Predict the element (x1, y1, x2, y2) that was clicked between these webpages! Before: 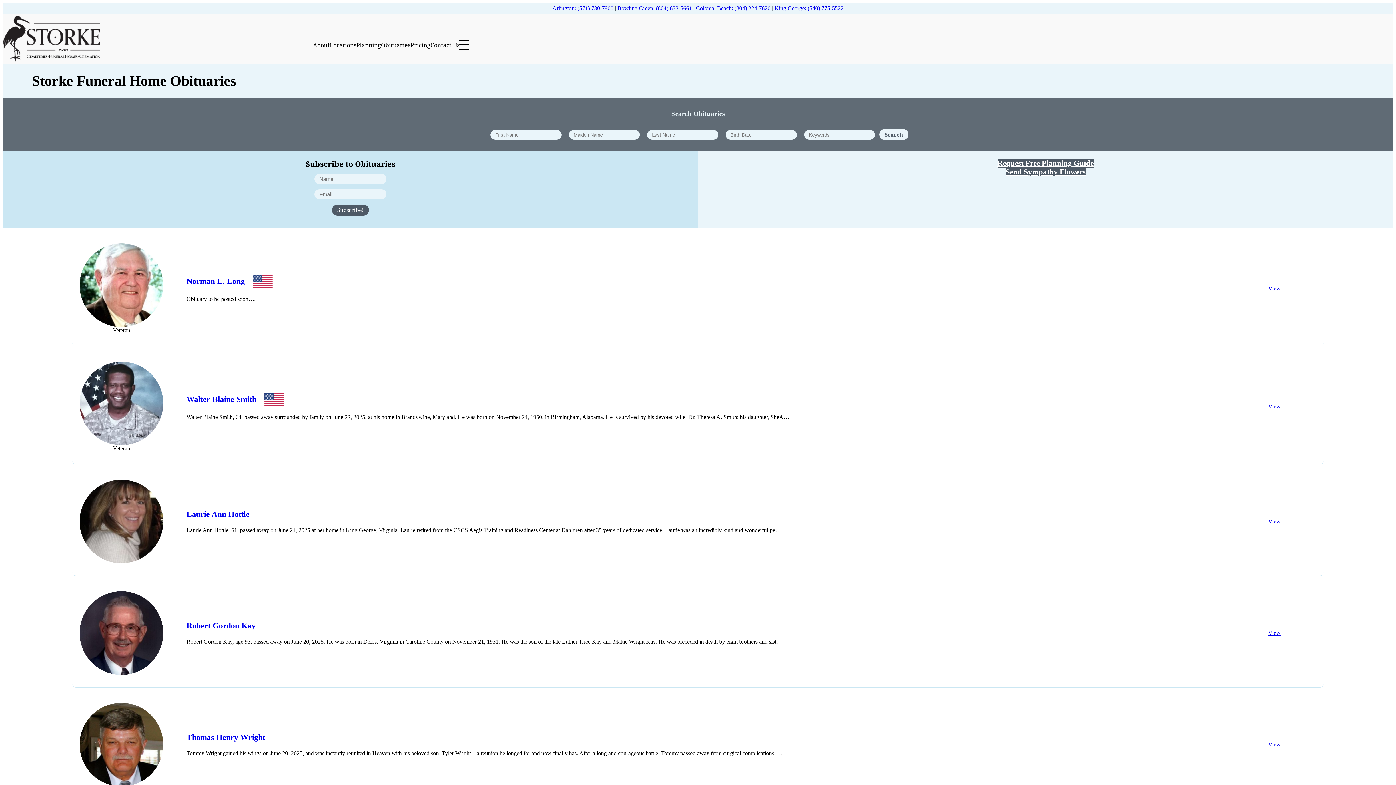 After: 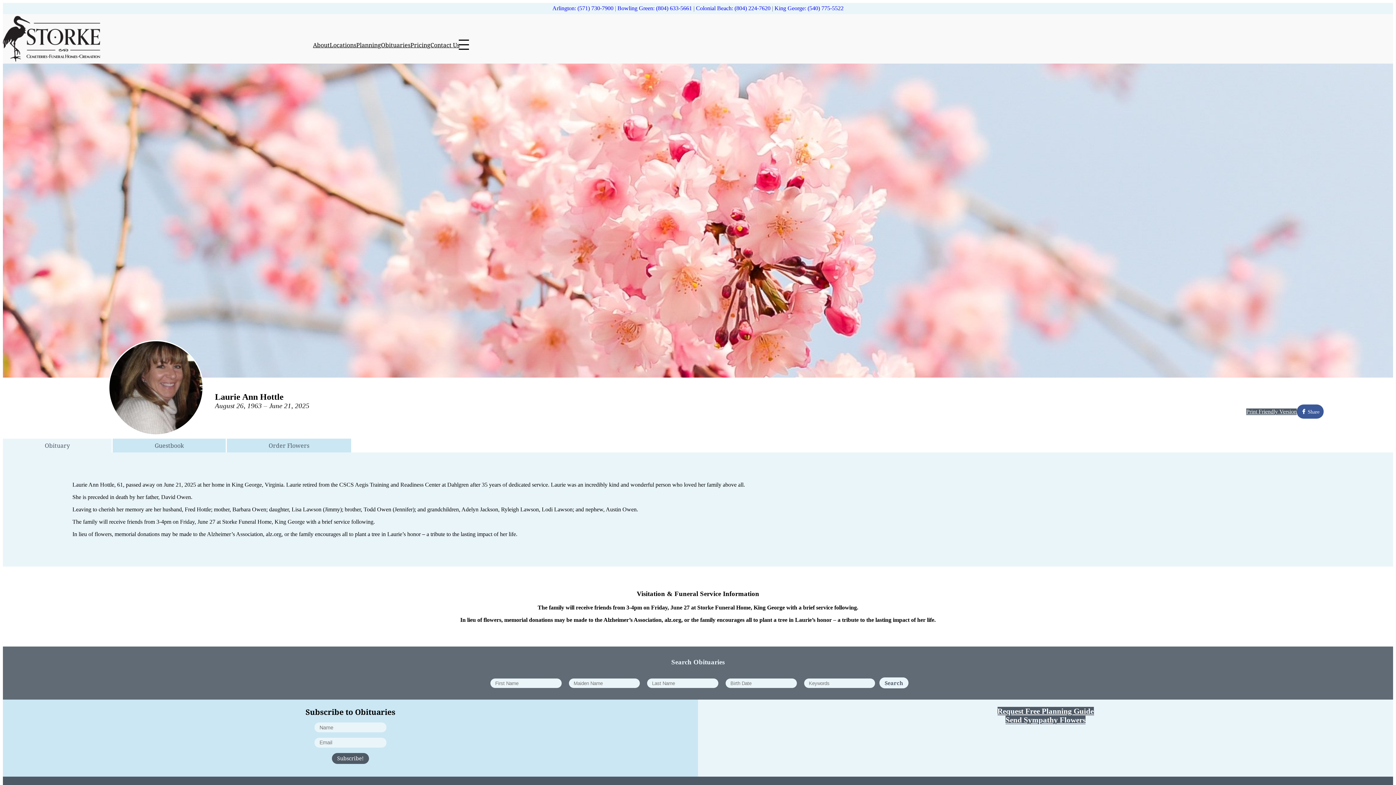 Action: bbox: (1268, 518, 1281, 525) label: View